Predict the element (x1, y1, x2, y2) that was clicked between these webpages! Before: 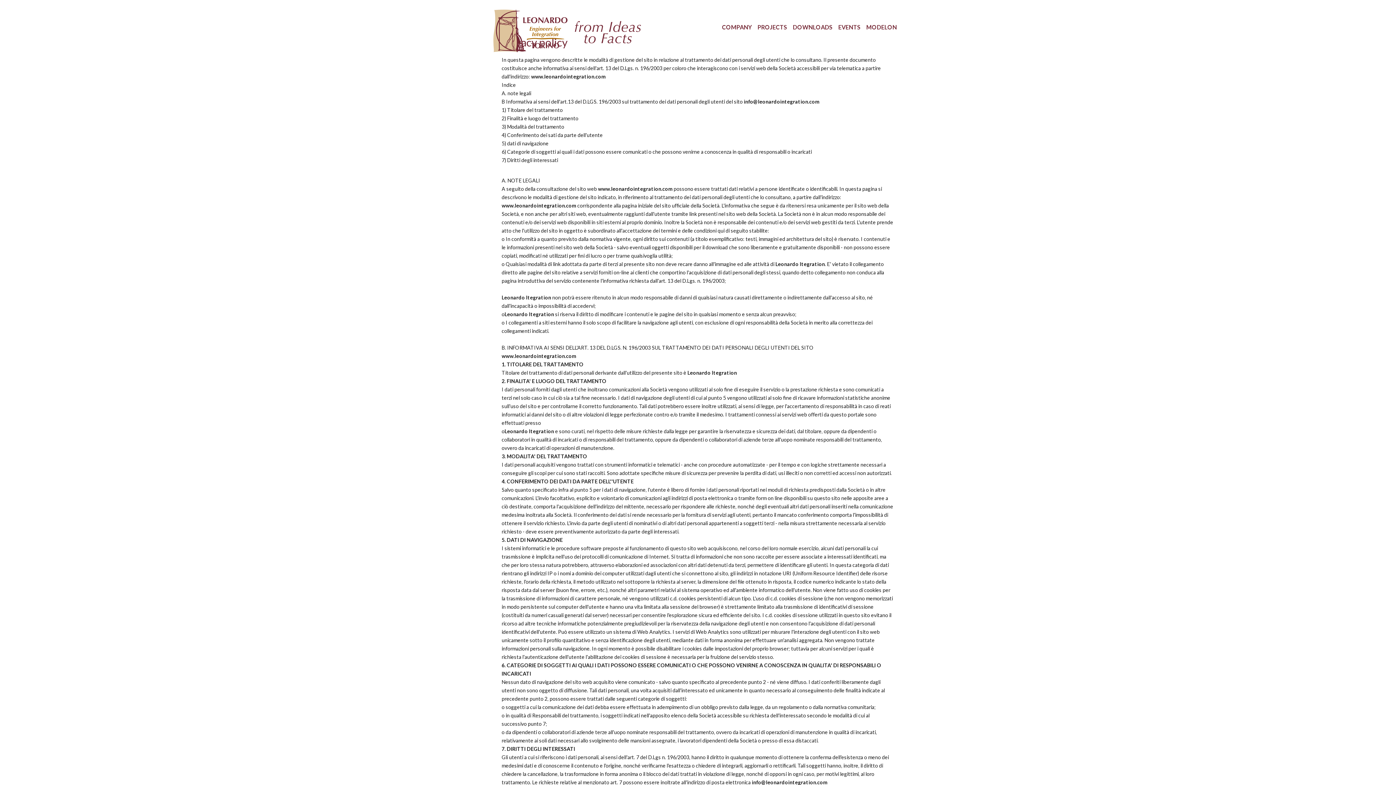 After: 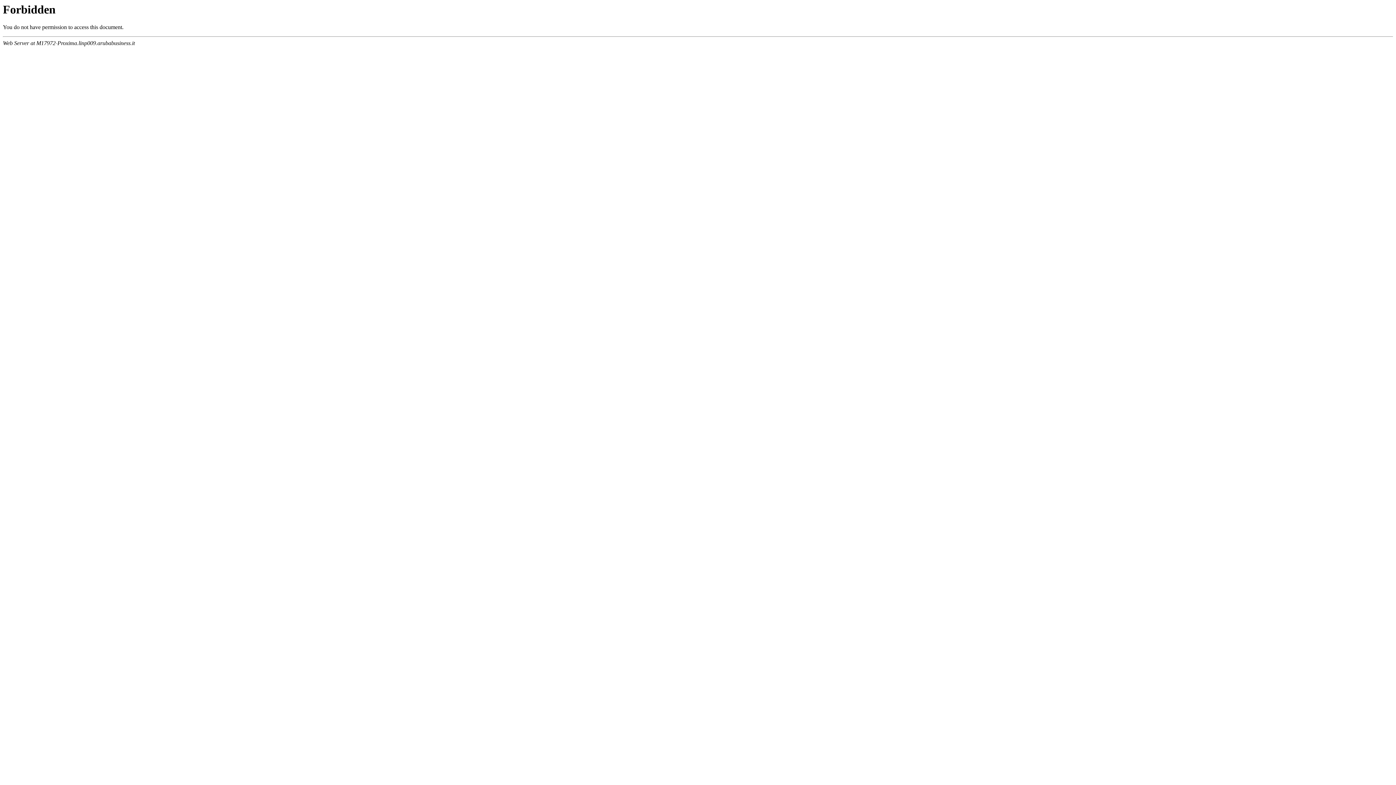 Action: bbox: (744, 98, 819, 104) label: info@leonardointegration.com